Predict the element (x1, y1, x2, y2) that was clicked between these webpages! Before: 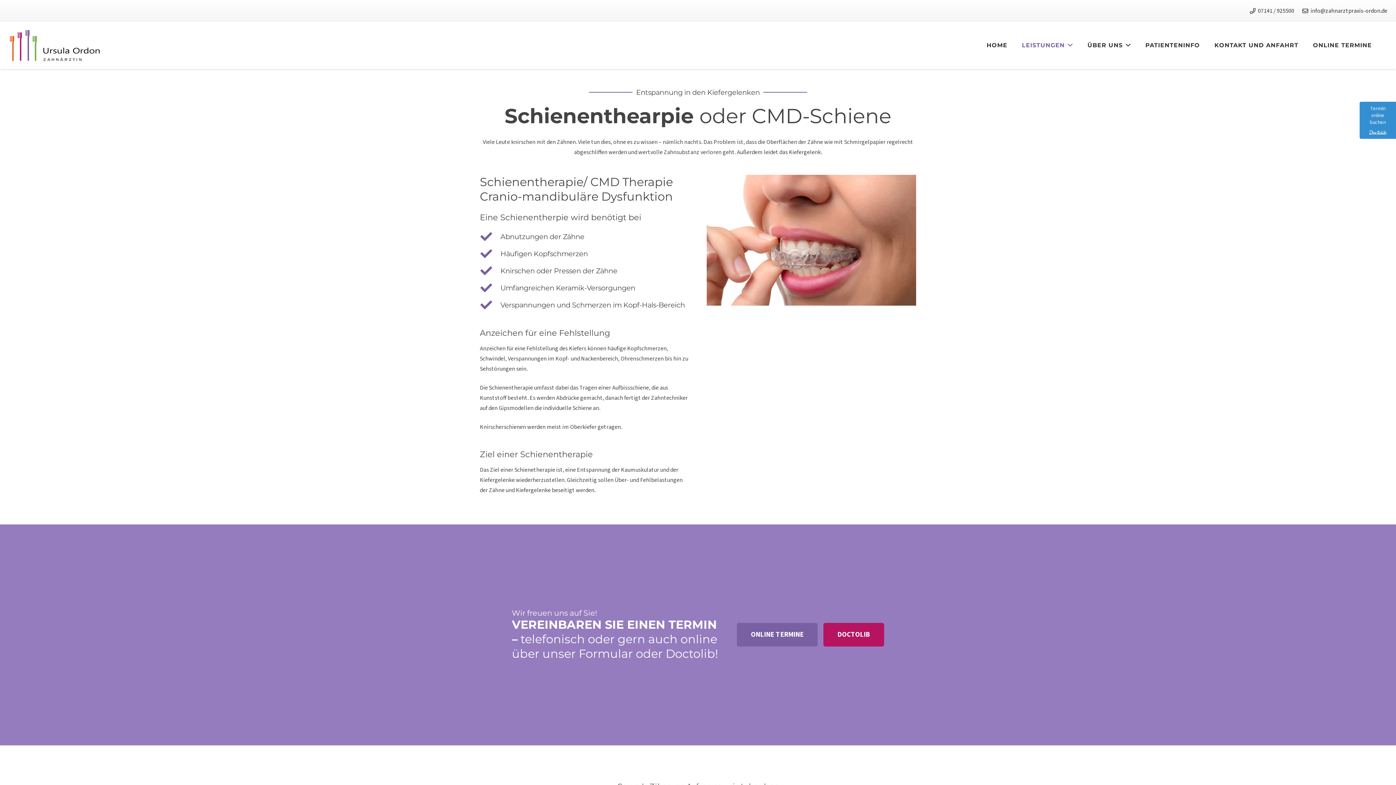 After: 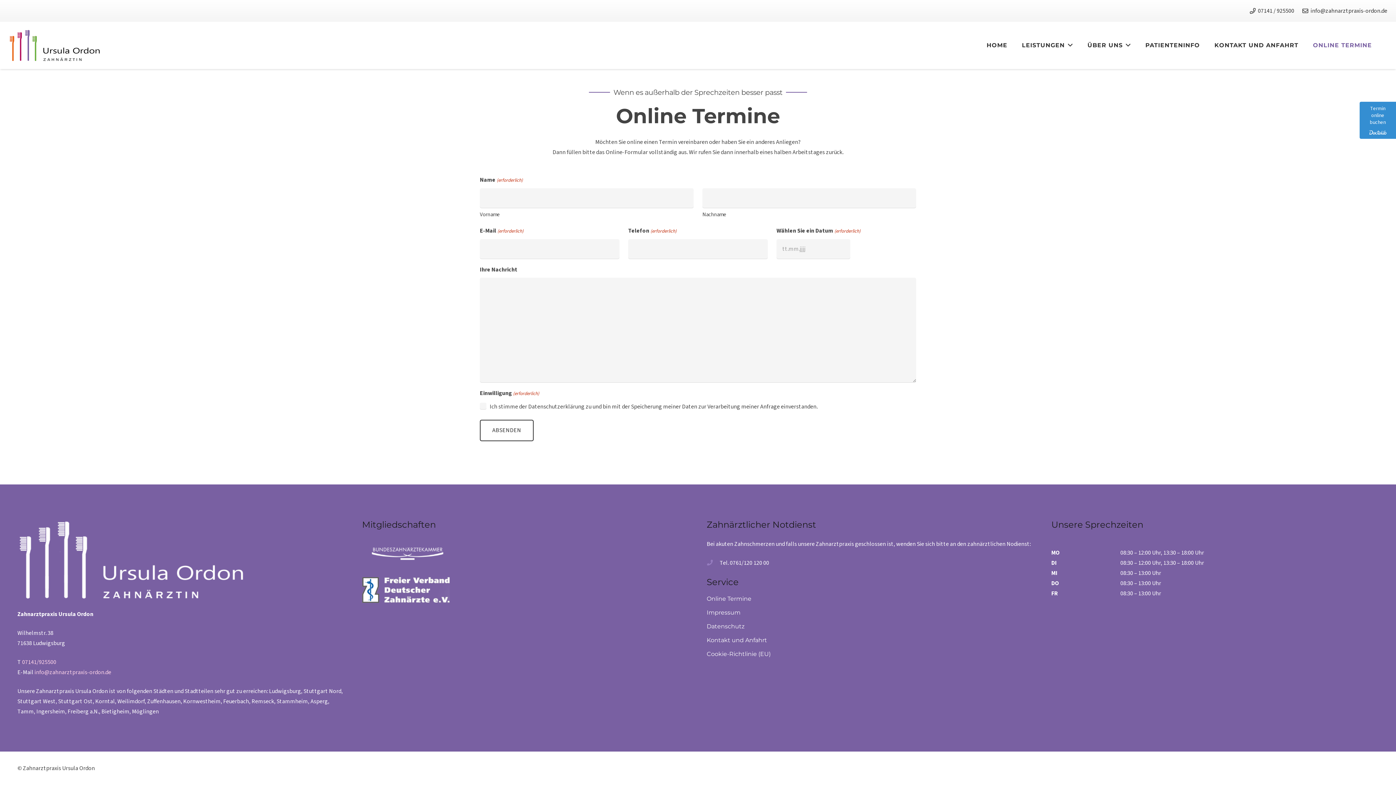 Action: label: ONLINE TERMINE bbox: (1306, 21, 1379, 69)